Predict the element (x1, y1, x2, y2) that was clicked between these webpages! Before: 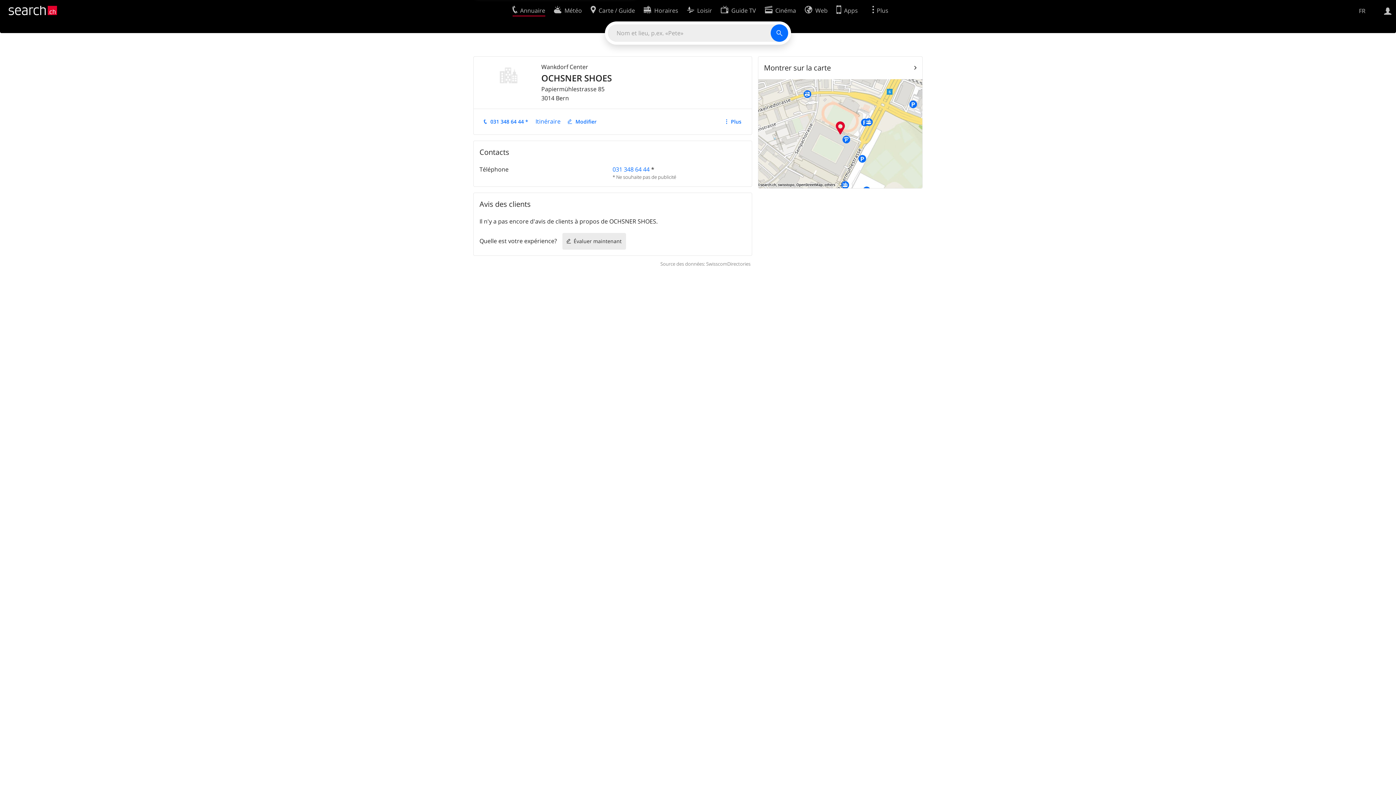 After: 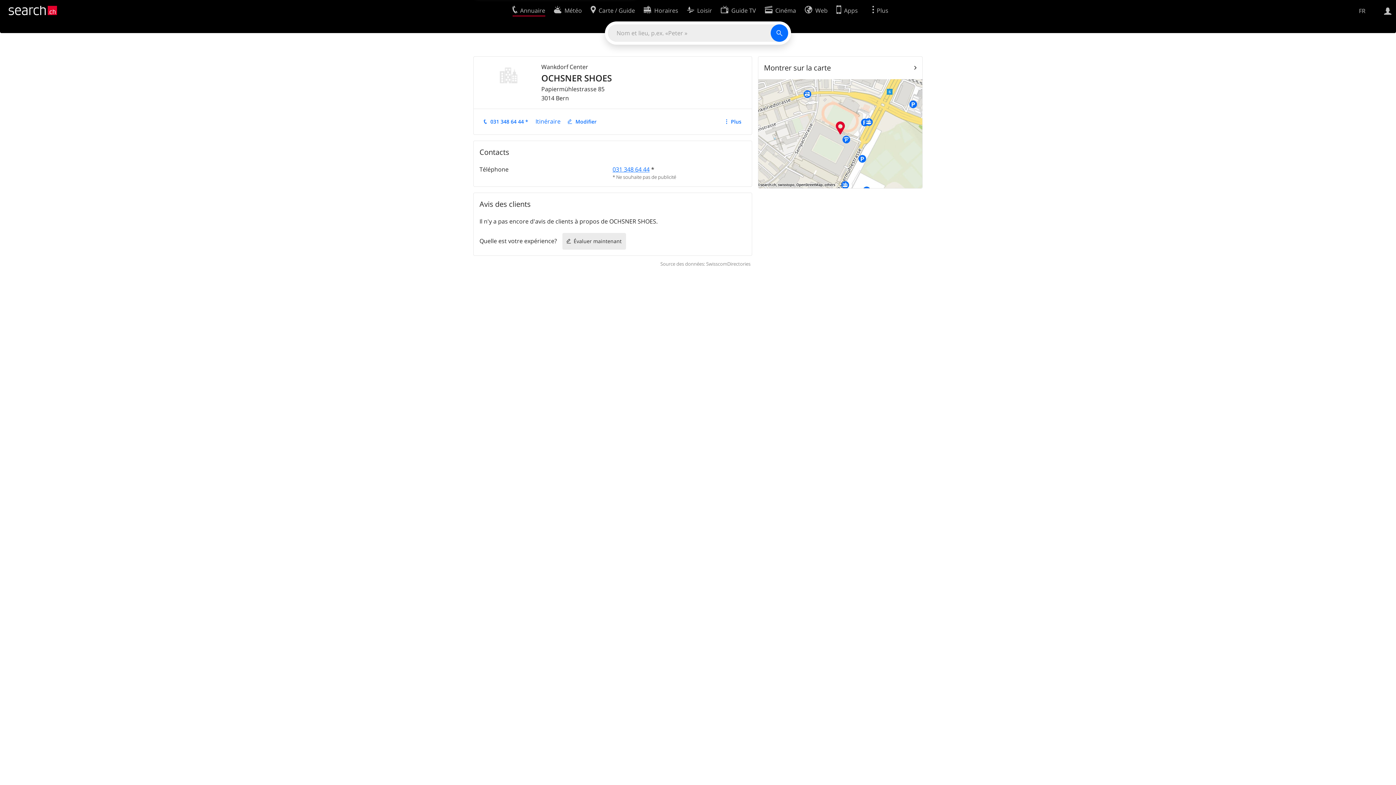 Action: bbox: (612, 165, 649, 173) label: 031 348 64 44